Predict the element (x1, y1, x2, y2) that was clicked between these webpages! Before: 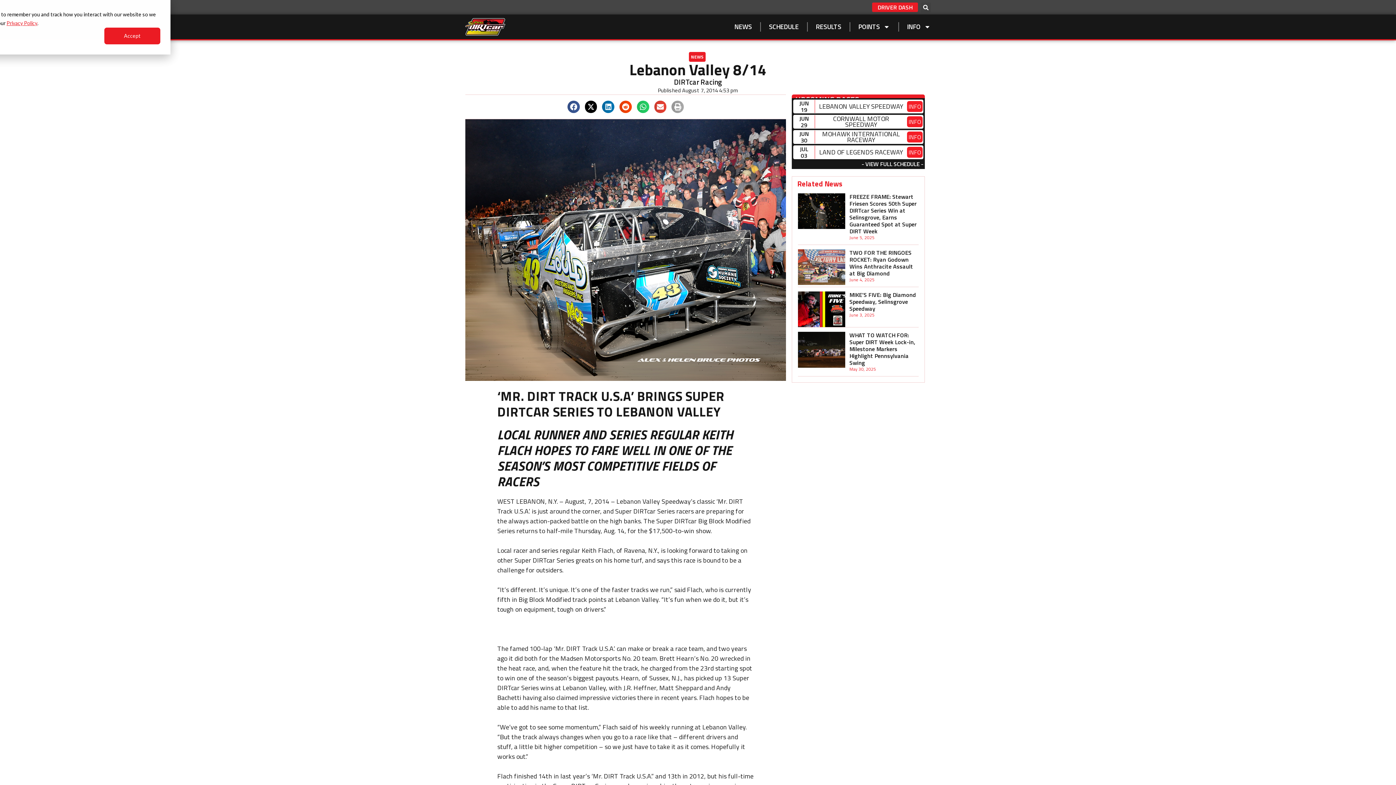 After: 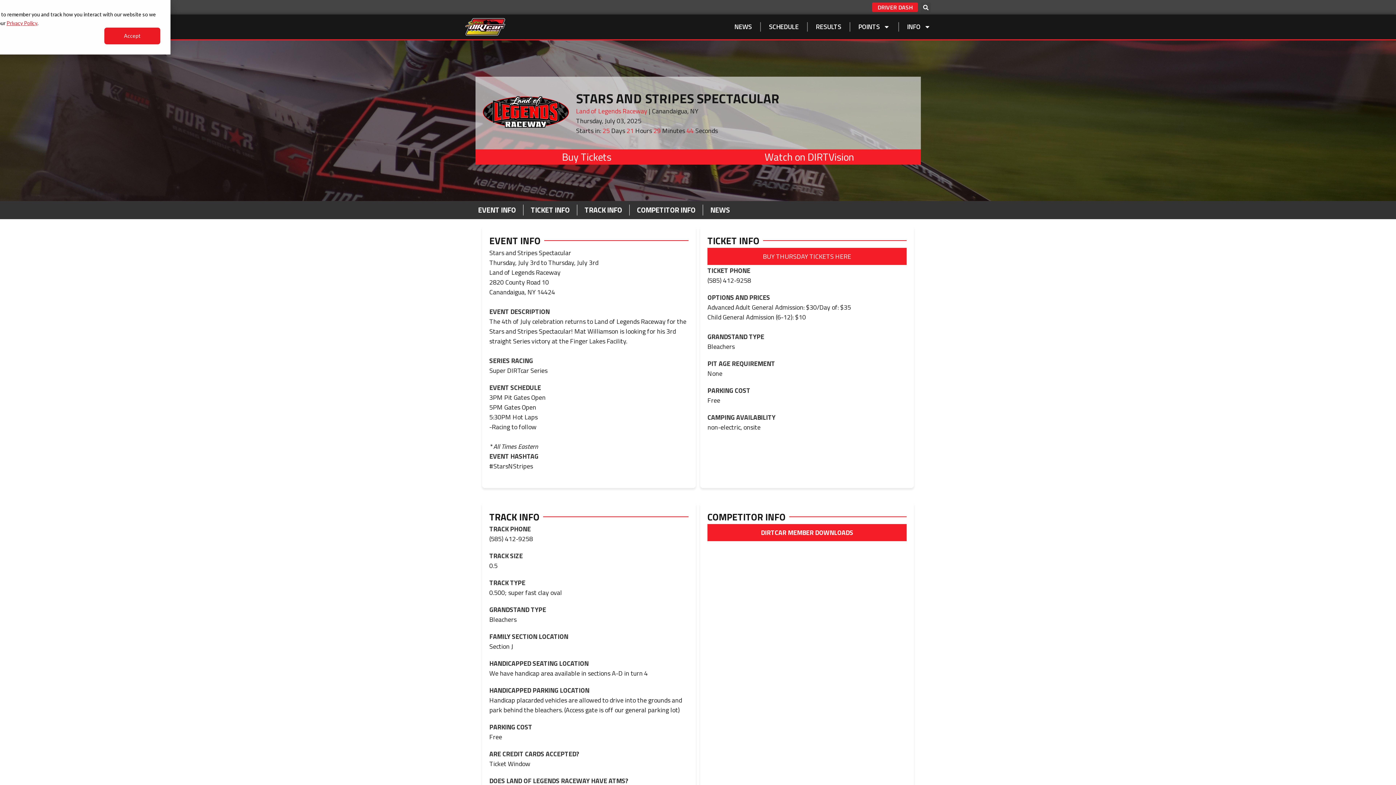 Action: bbox: (907, 146, 922, 157) label: INFO